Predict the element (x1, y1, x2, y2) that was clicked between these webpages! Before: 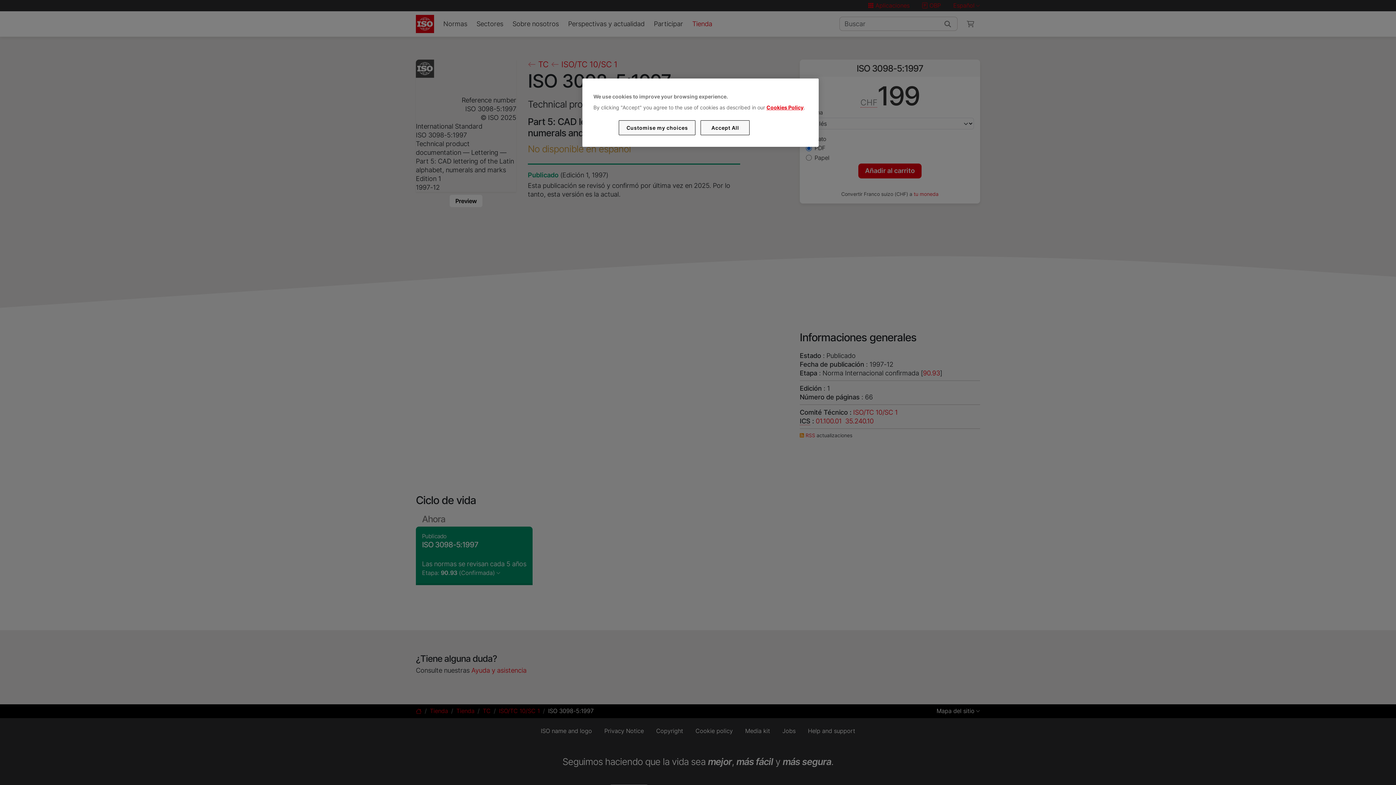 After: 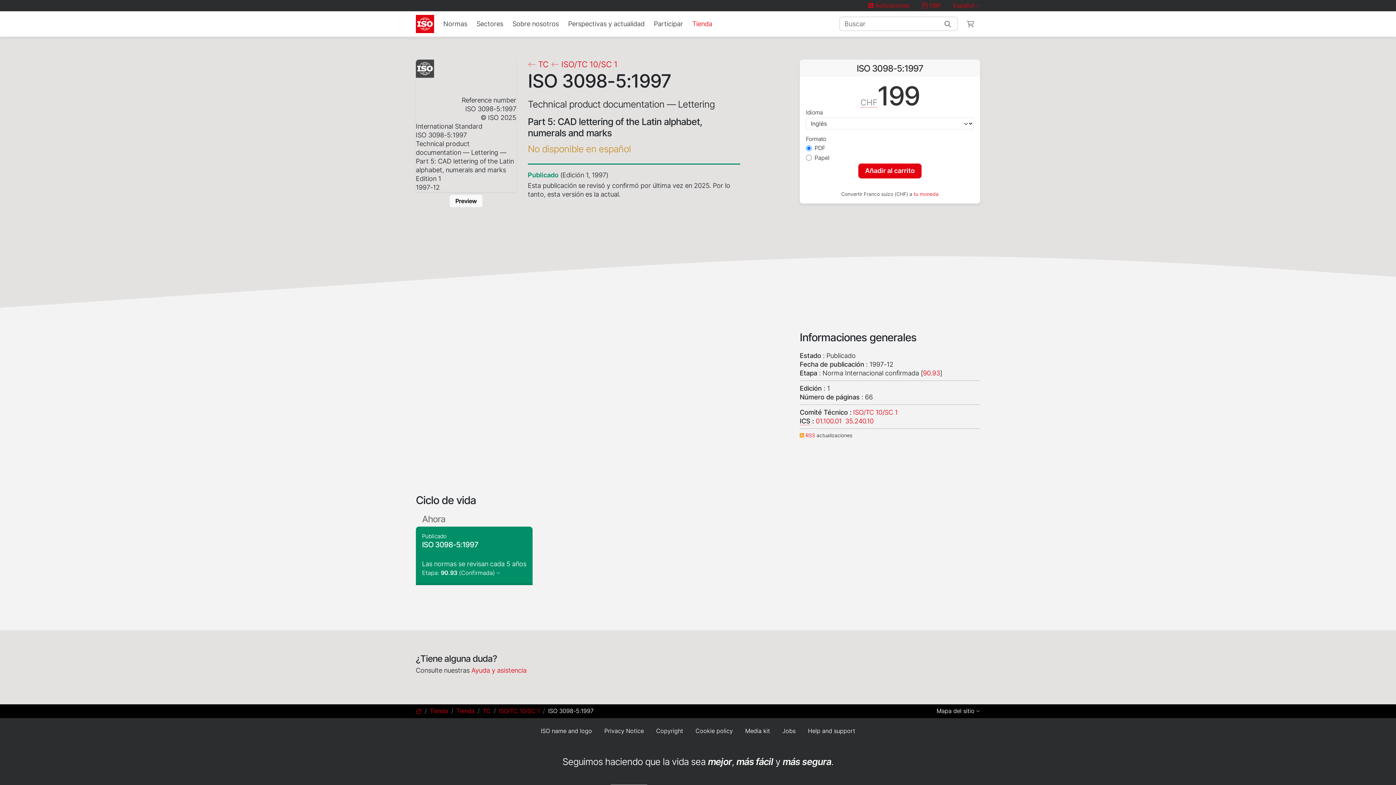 Action: label: Accept All bbox: (700, 120, 749, 135)